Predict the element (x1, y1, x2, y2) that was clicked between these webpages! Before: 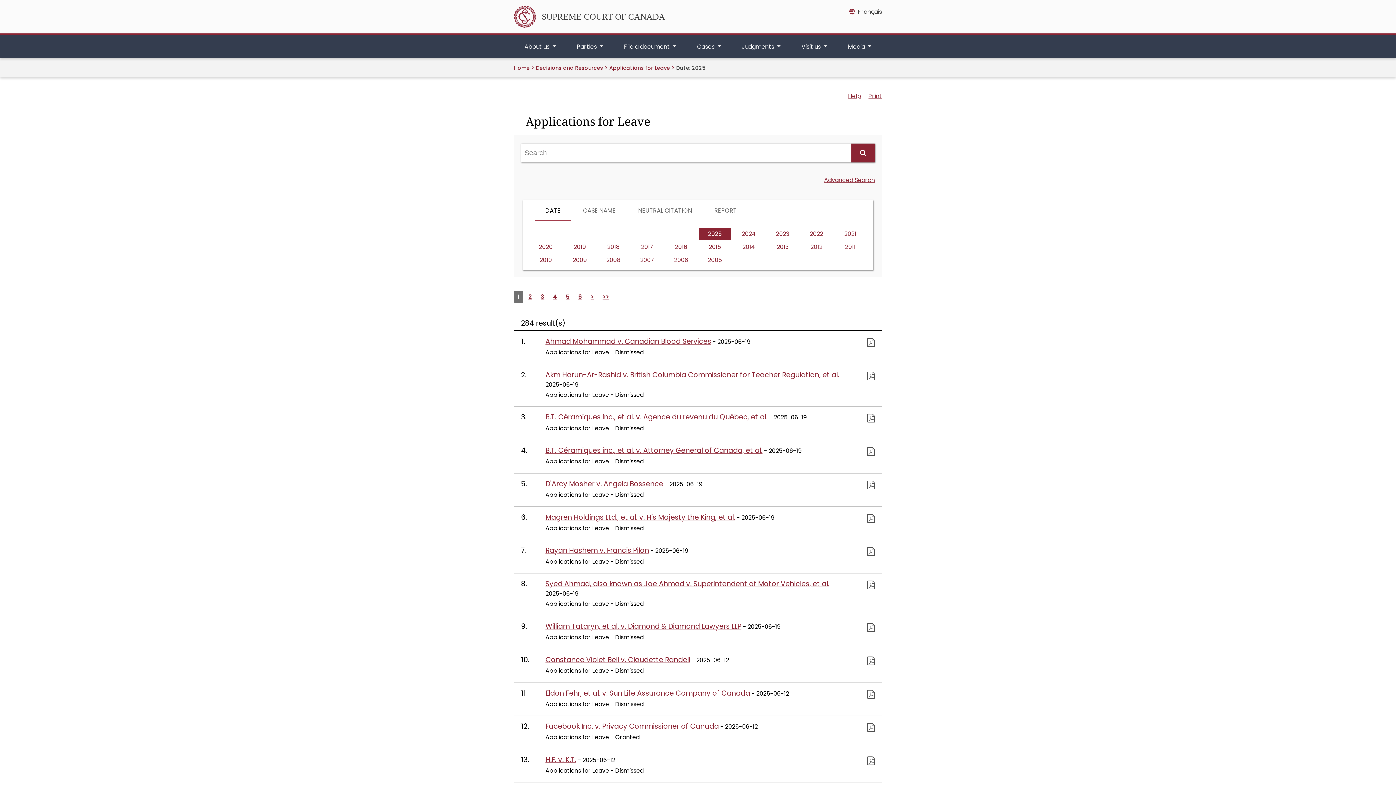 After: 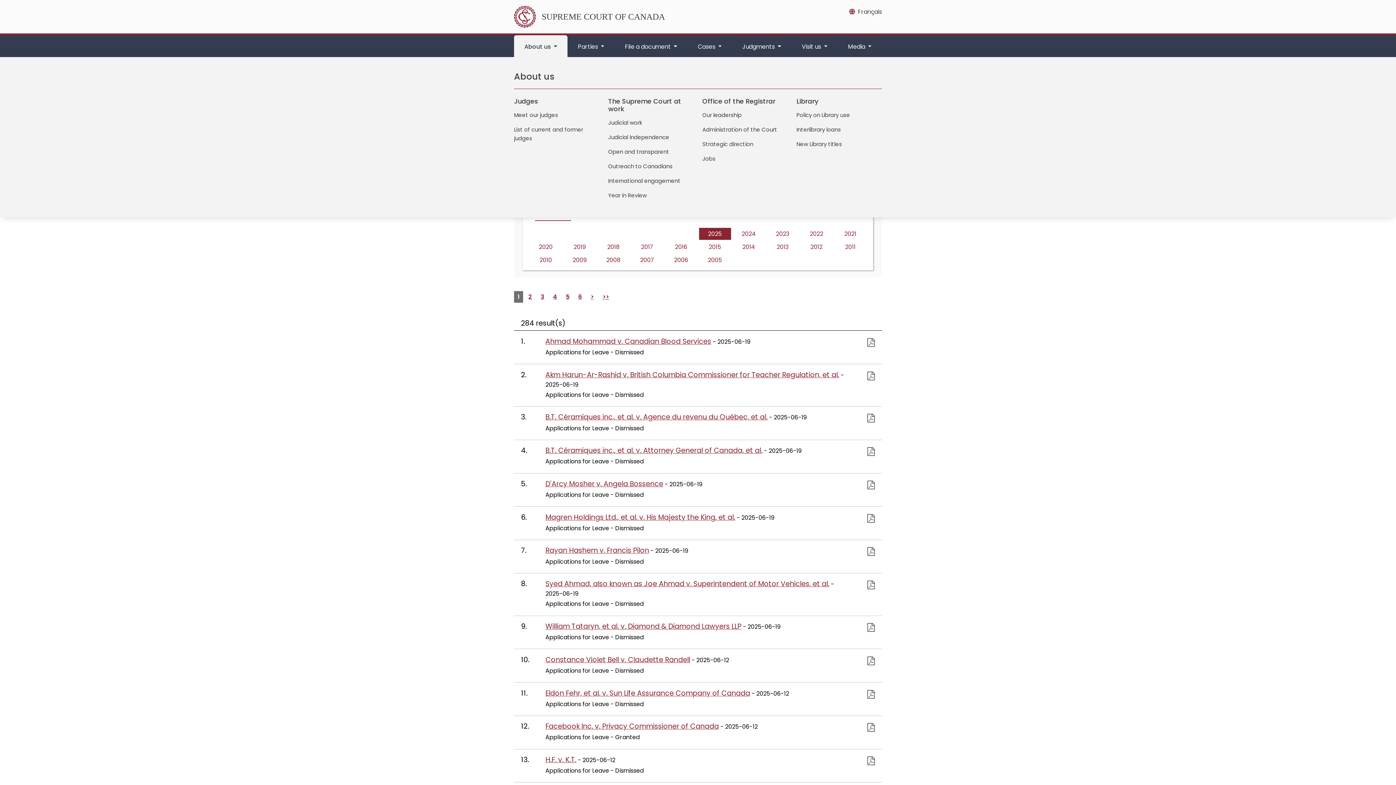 Action: label: About us  bbox: (514, 35, 566, 58)